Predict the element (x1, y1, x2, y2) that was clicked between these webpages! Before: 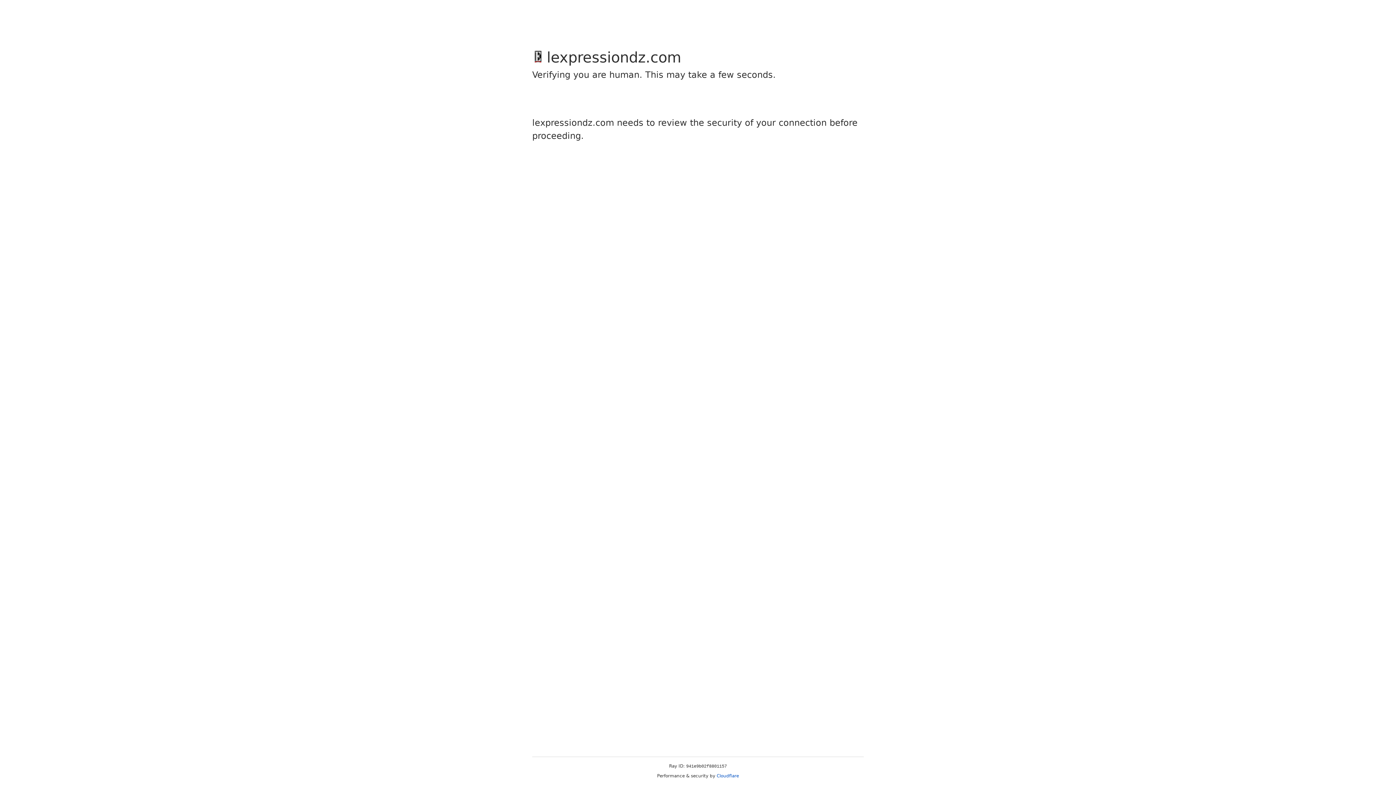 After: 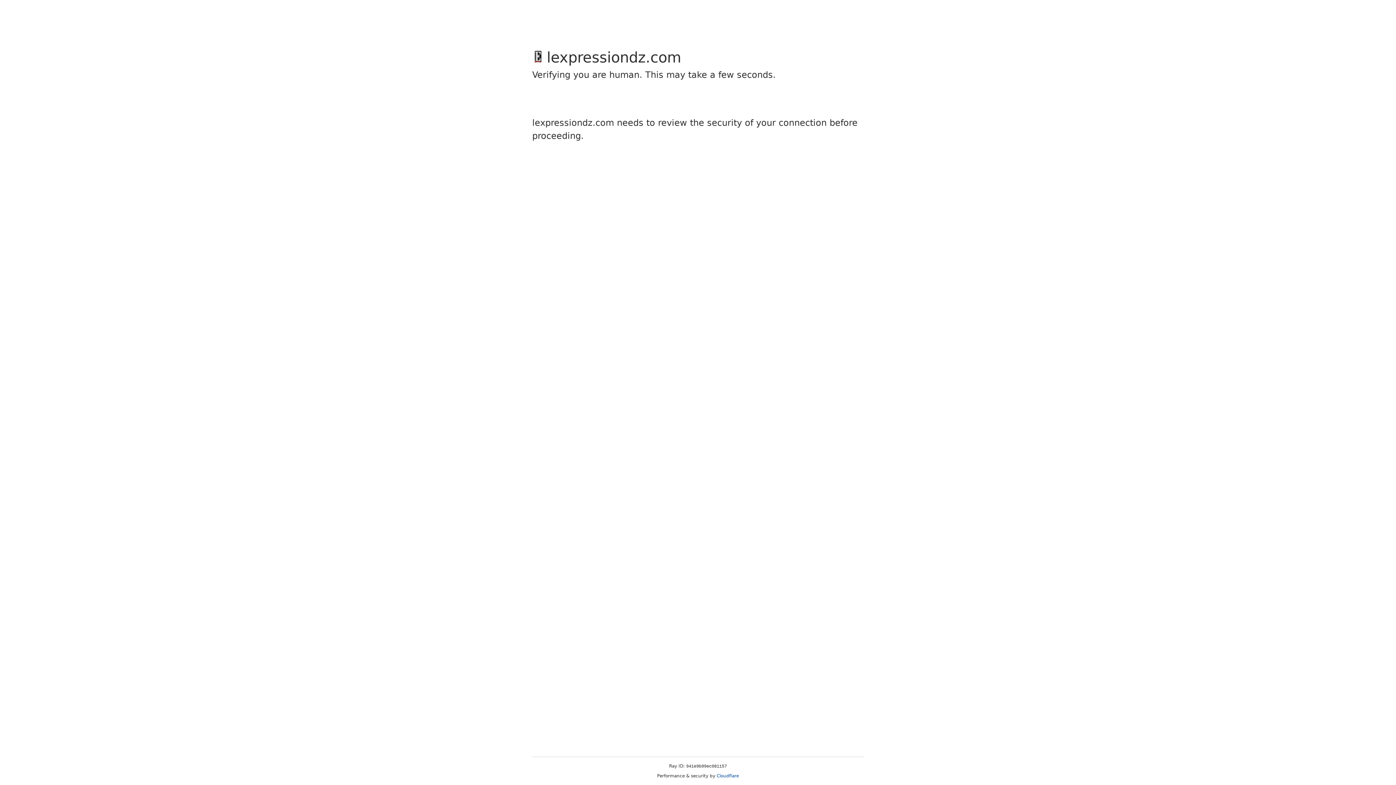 Action: label: Cloudflare bbox: (716, 773, 739, 778)